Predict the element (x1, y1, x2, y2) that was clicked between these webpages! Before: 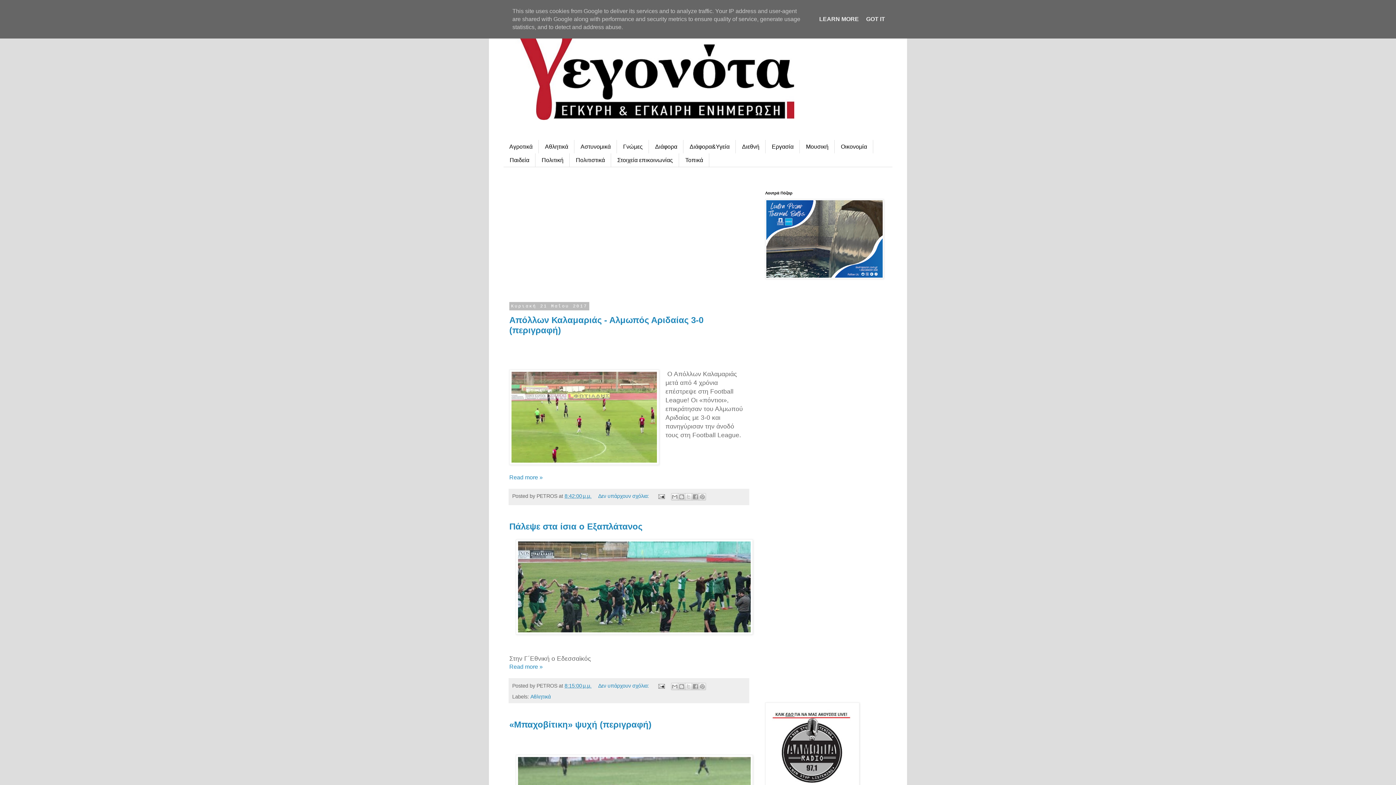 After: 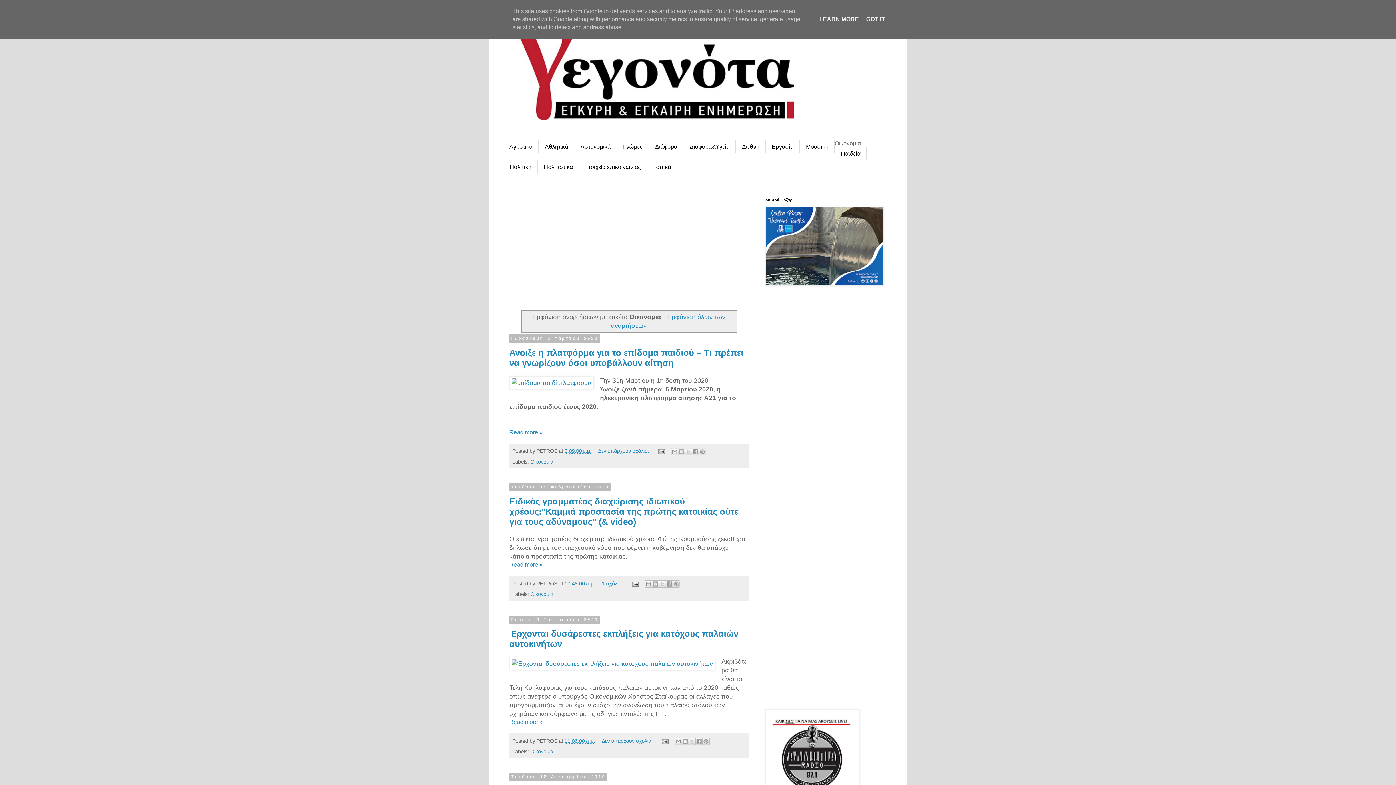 Action: bbox: (834, 140, 873, 153) label: Οικονομία